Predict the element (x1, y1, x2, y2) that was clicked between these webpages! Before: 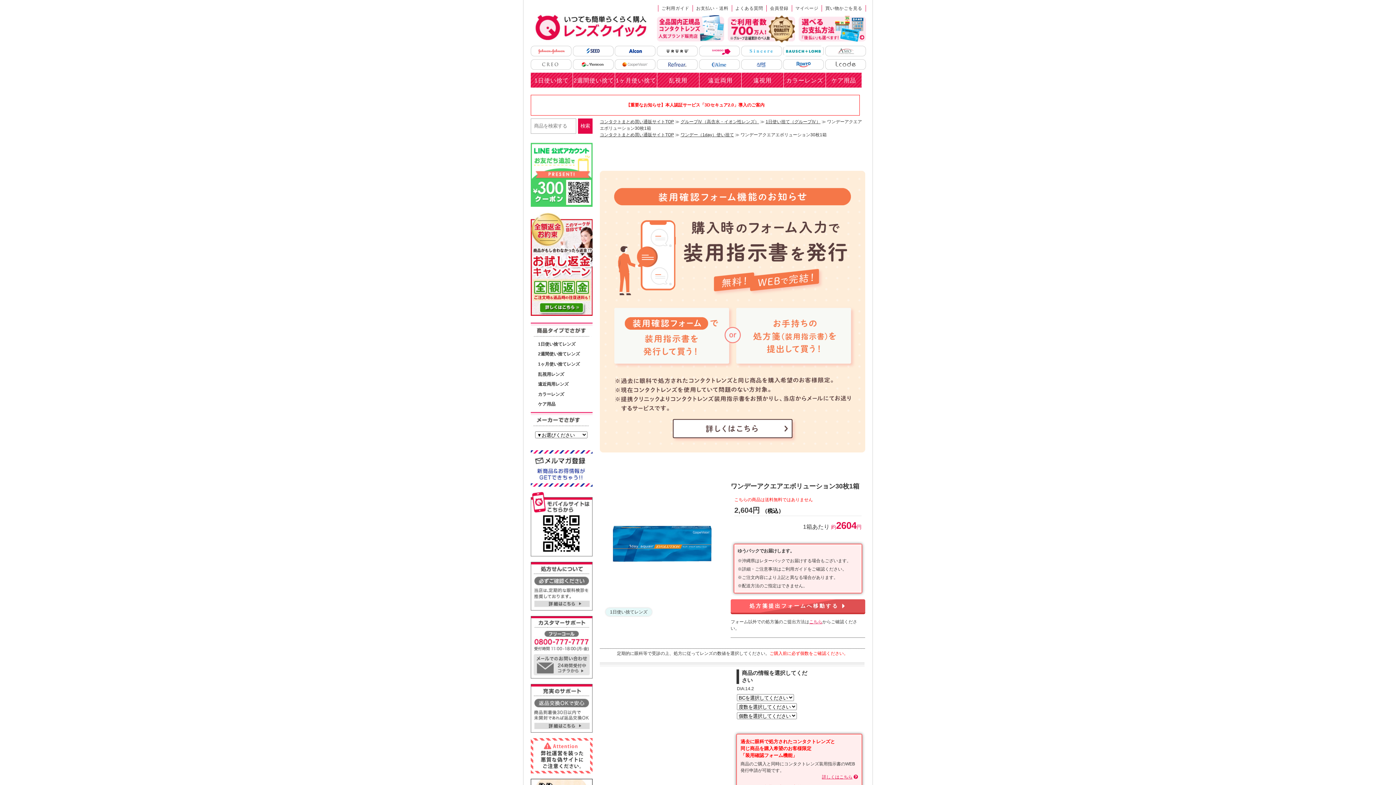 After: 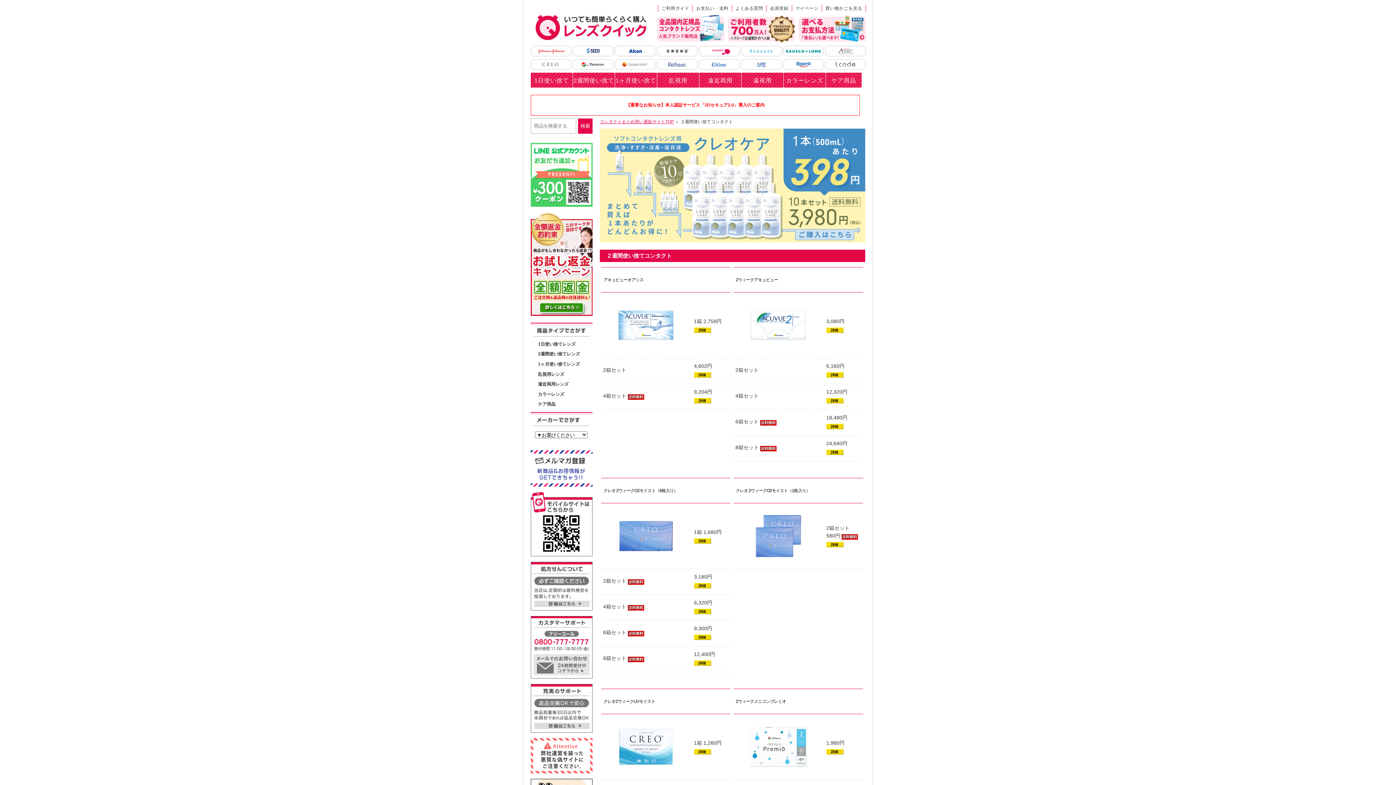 Action: bbox: (538, 351, 580, 356) label: 2週間使い捨てレンズ